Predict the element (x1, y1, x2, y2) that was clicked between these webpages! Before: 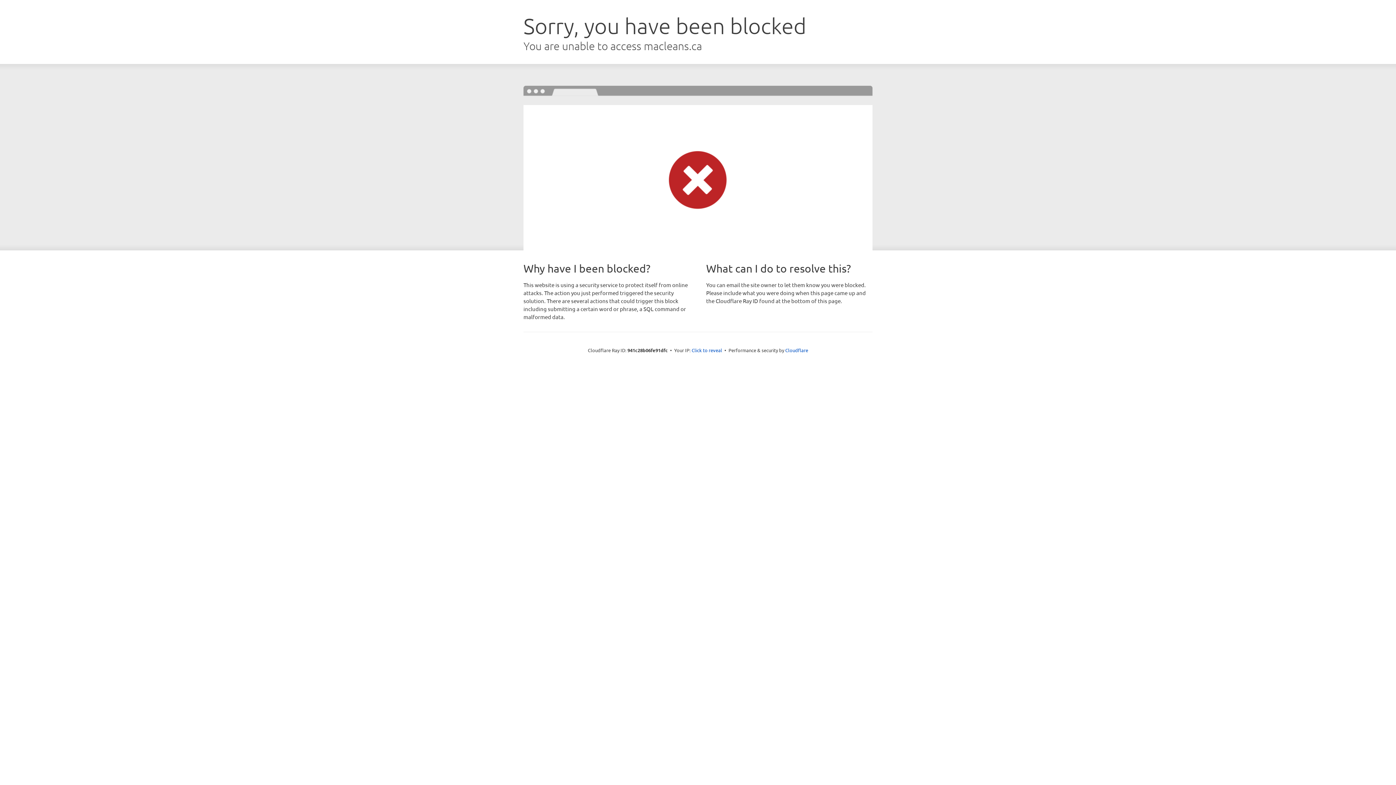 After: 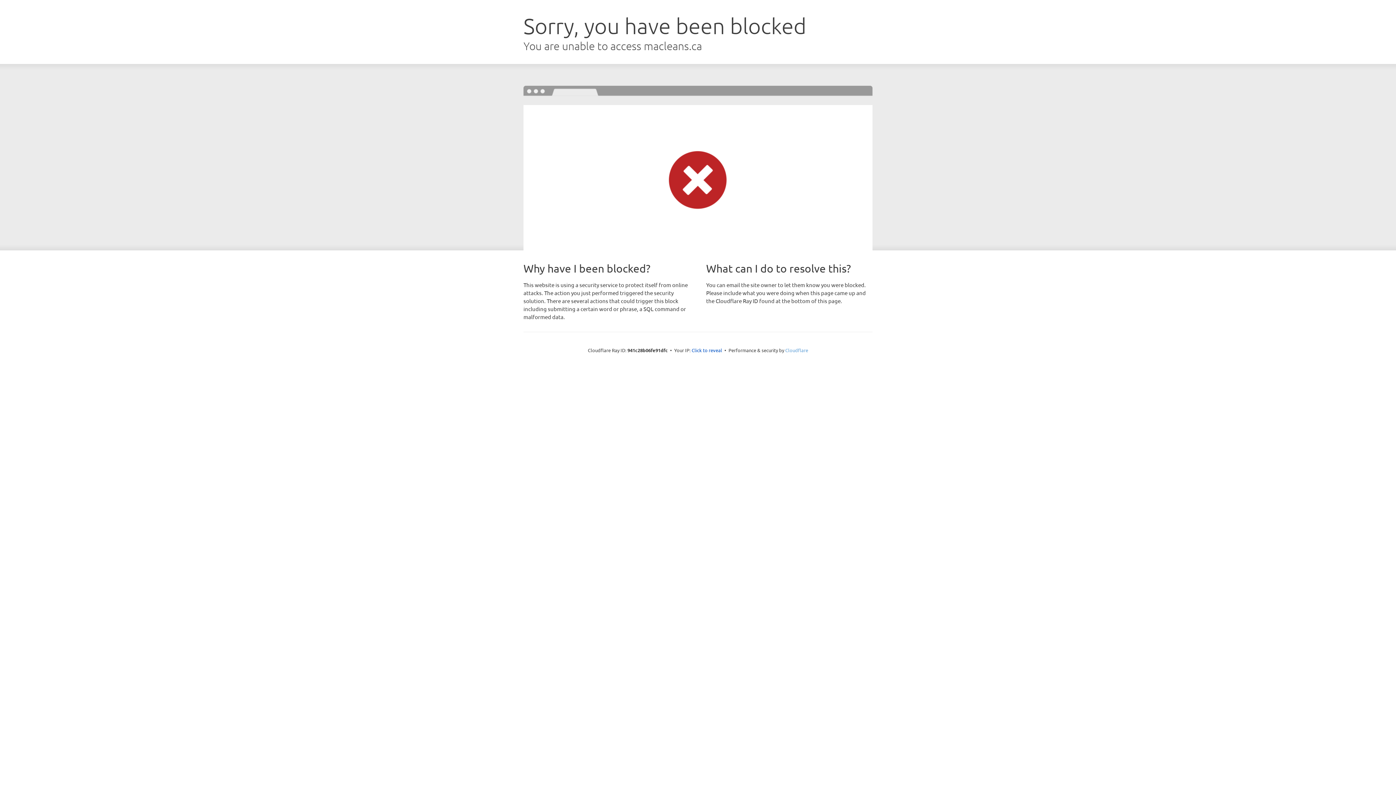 Action: bbox: (785, 347, 808, 353) label: Cloudflare